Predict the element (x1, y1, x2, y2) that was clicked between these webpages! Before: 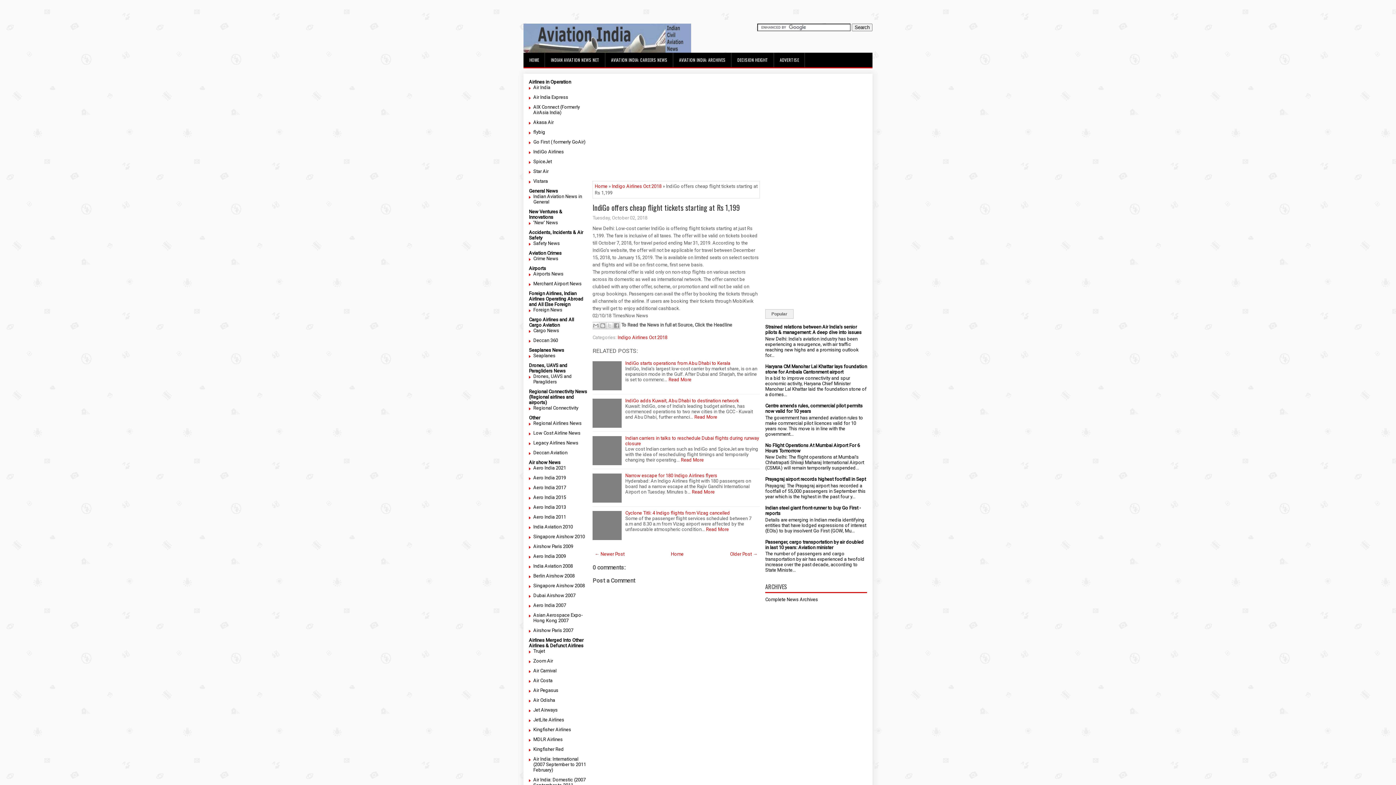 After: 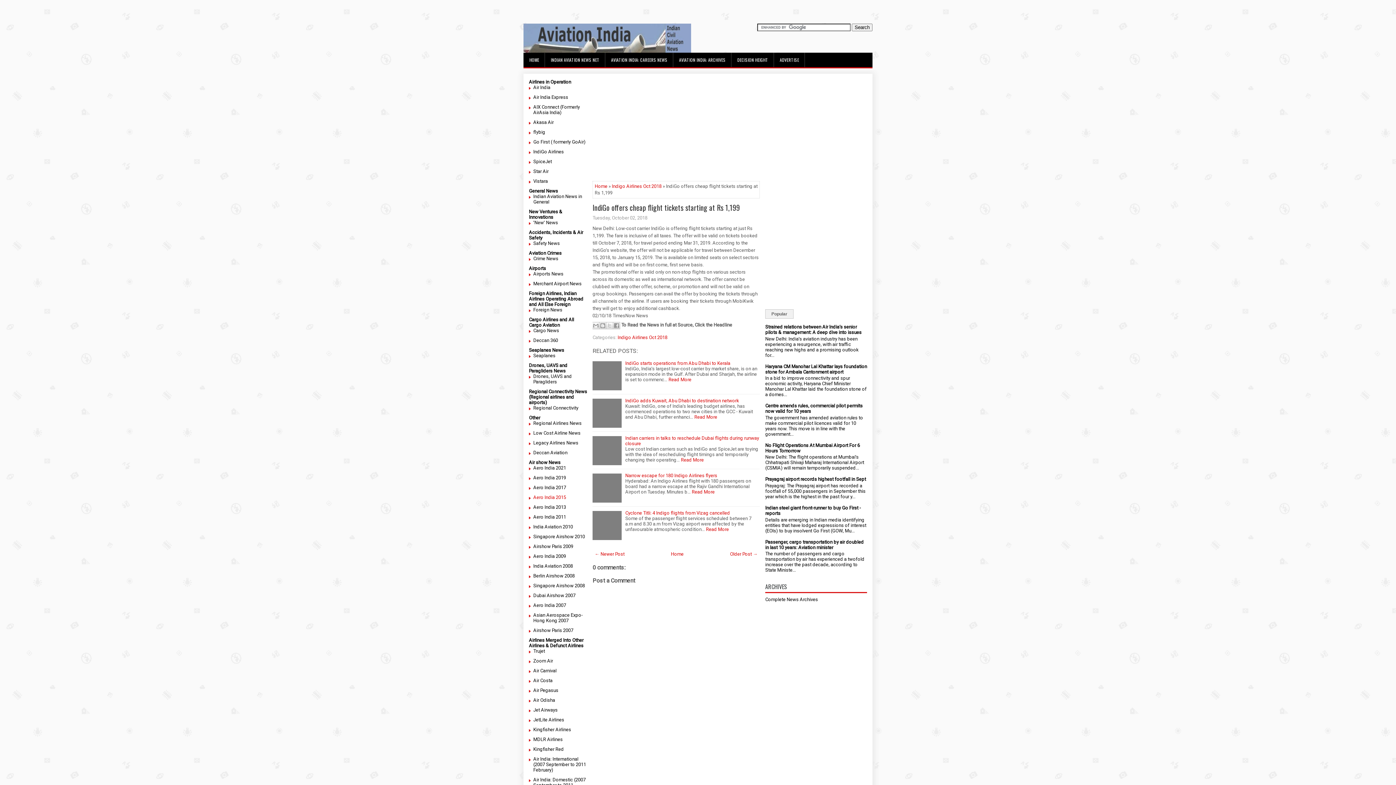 Action: label: Aero India 2015 bbox: (533, 494, 566, 500)